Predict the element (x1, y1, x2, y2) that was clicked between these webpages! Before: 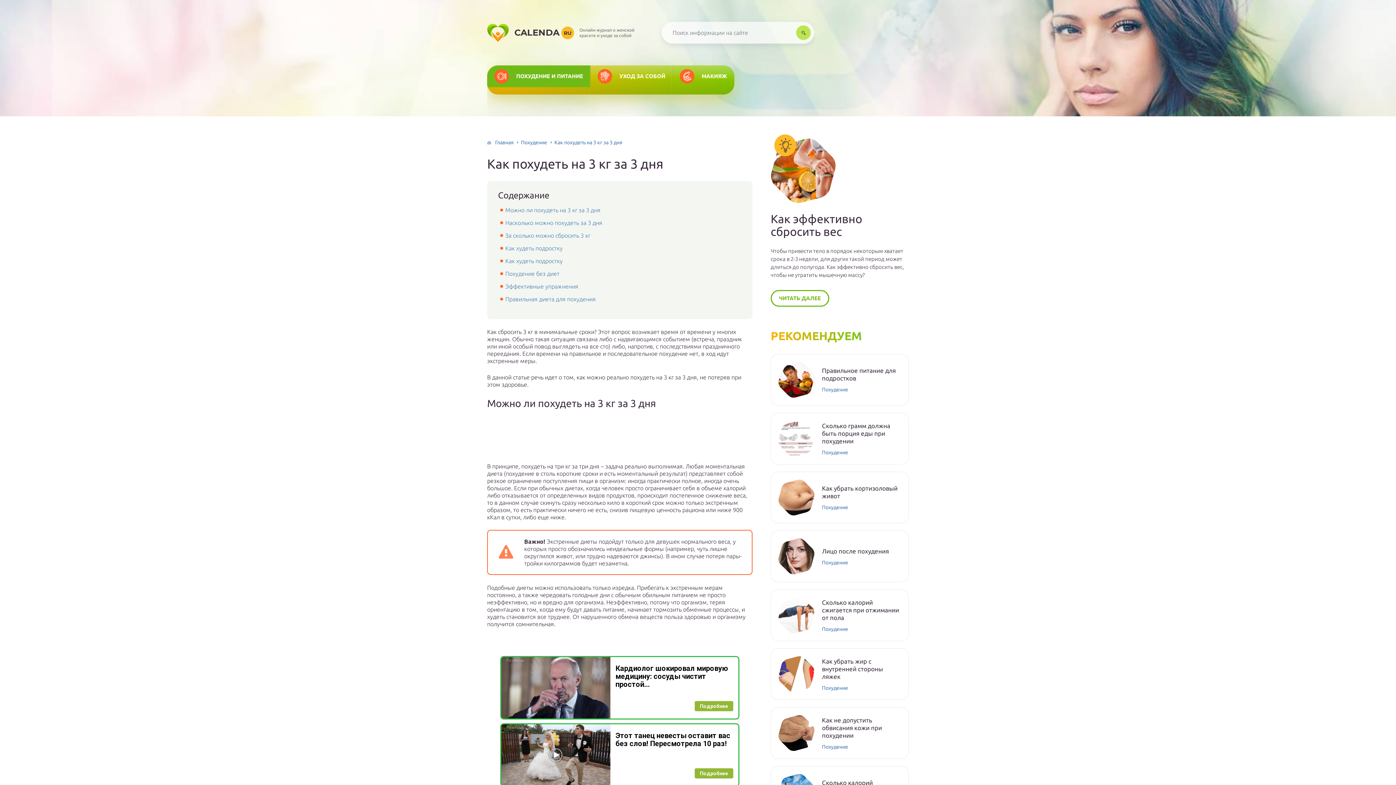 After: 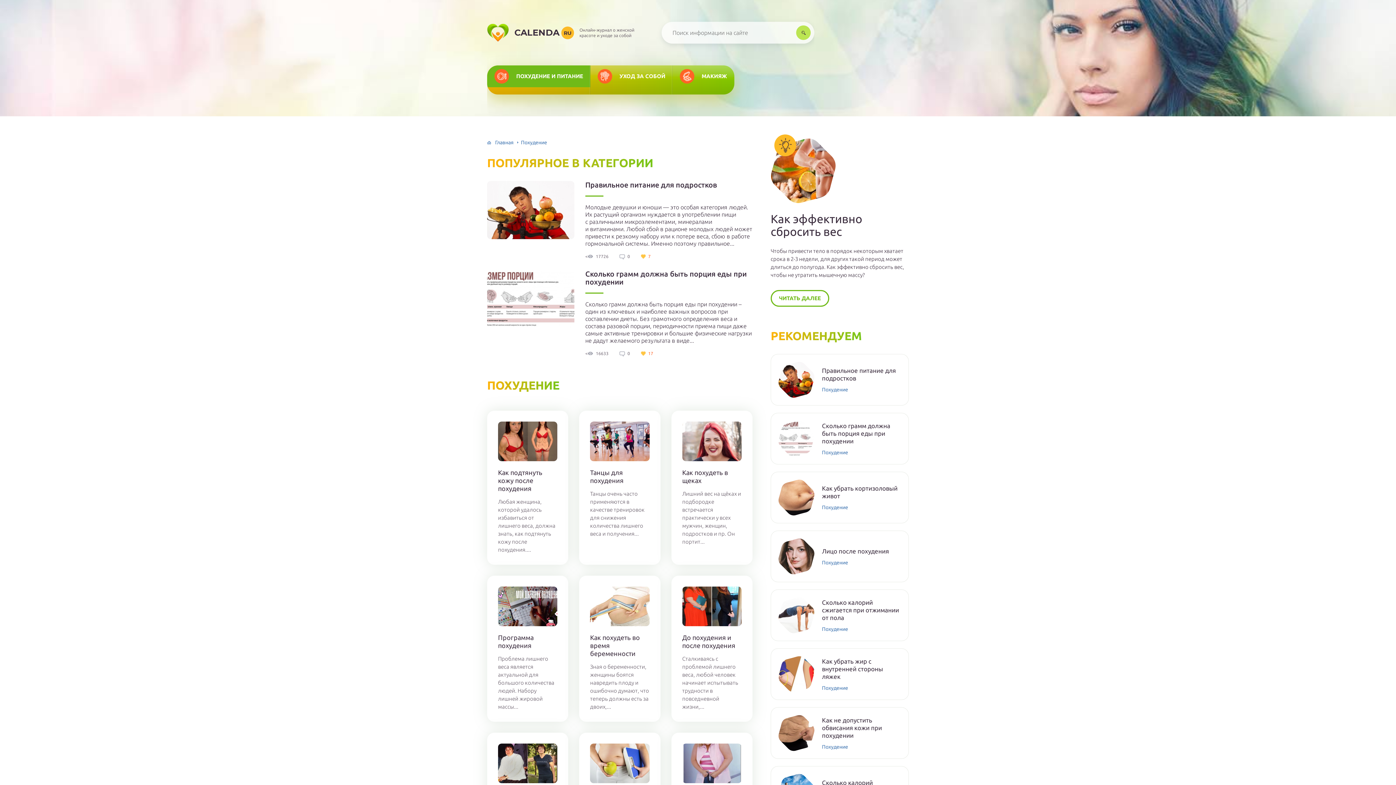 Action: bbox: (822, 685, 848, 691) label: Похудение